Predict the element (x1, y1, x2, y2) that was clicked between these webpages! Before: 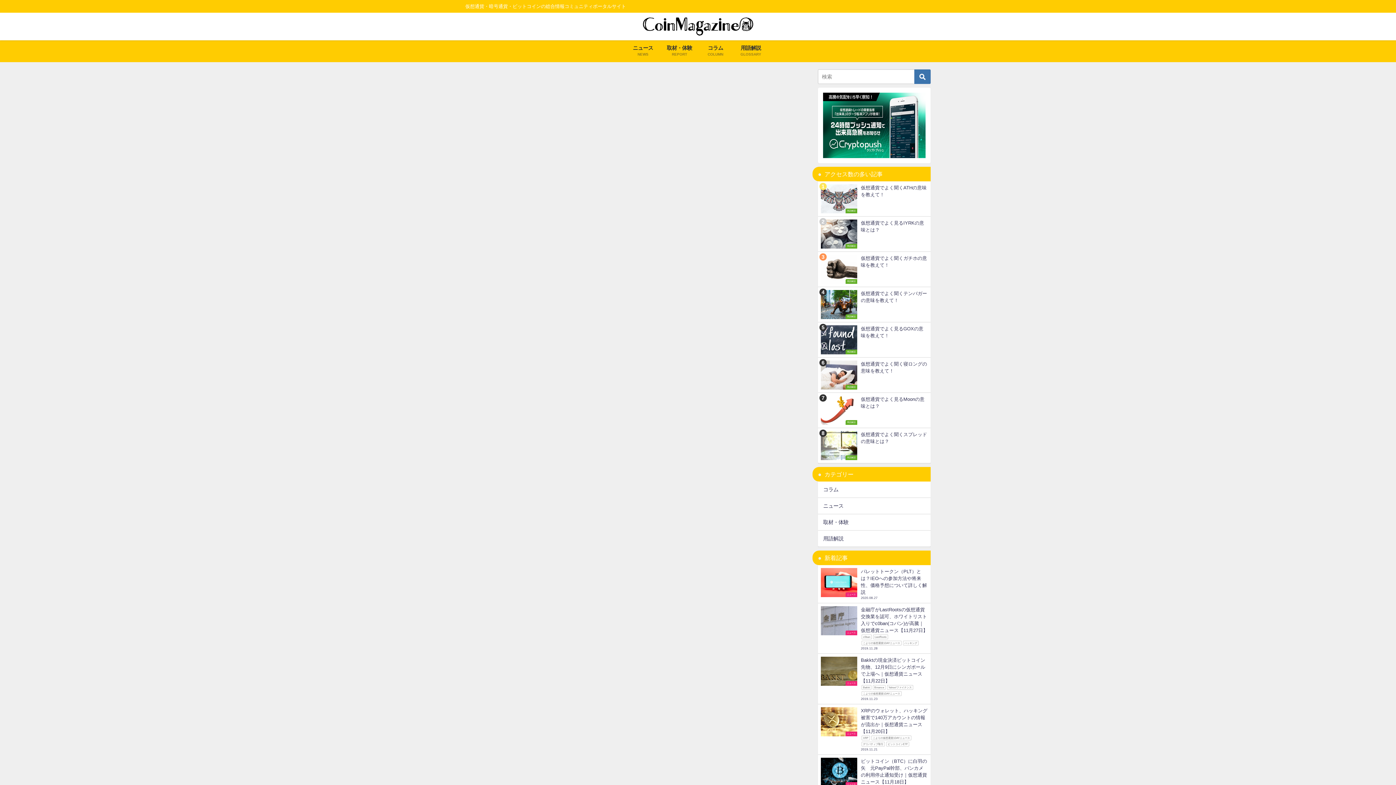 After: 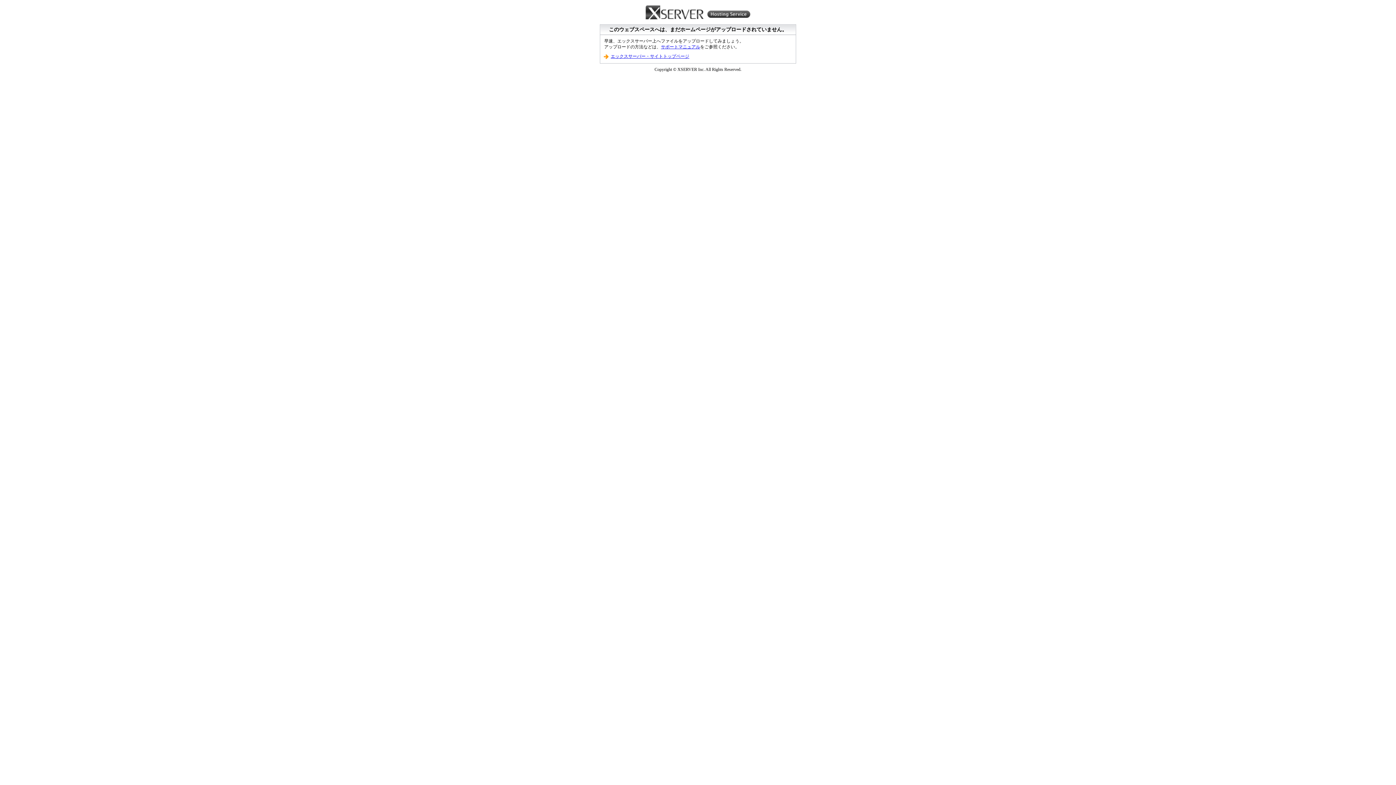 Action: bbox: (631, 23, 765, 29)